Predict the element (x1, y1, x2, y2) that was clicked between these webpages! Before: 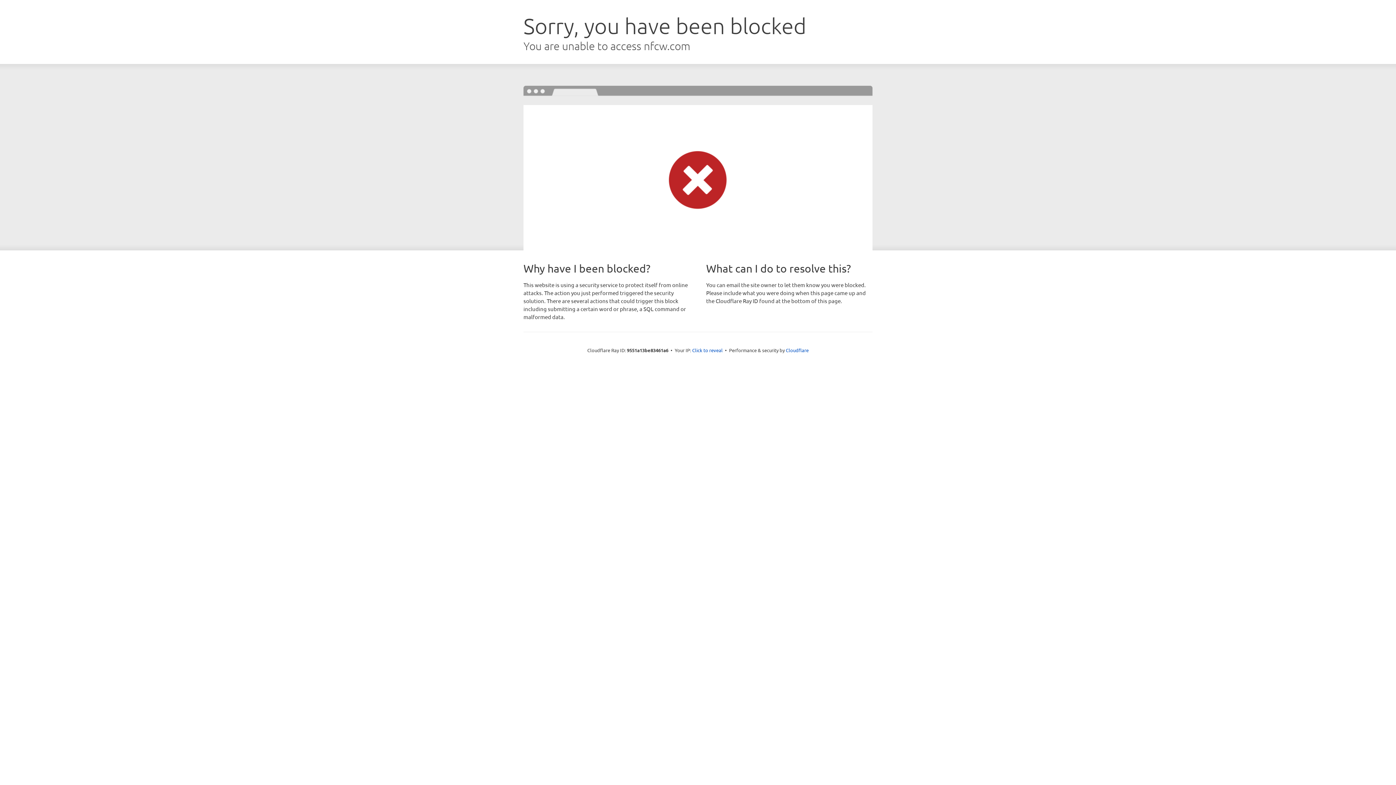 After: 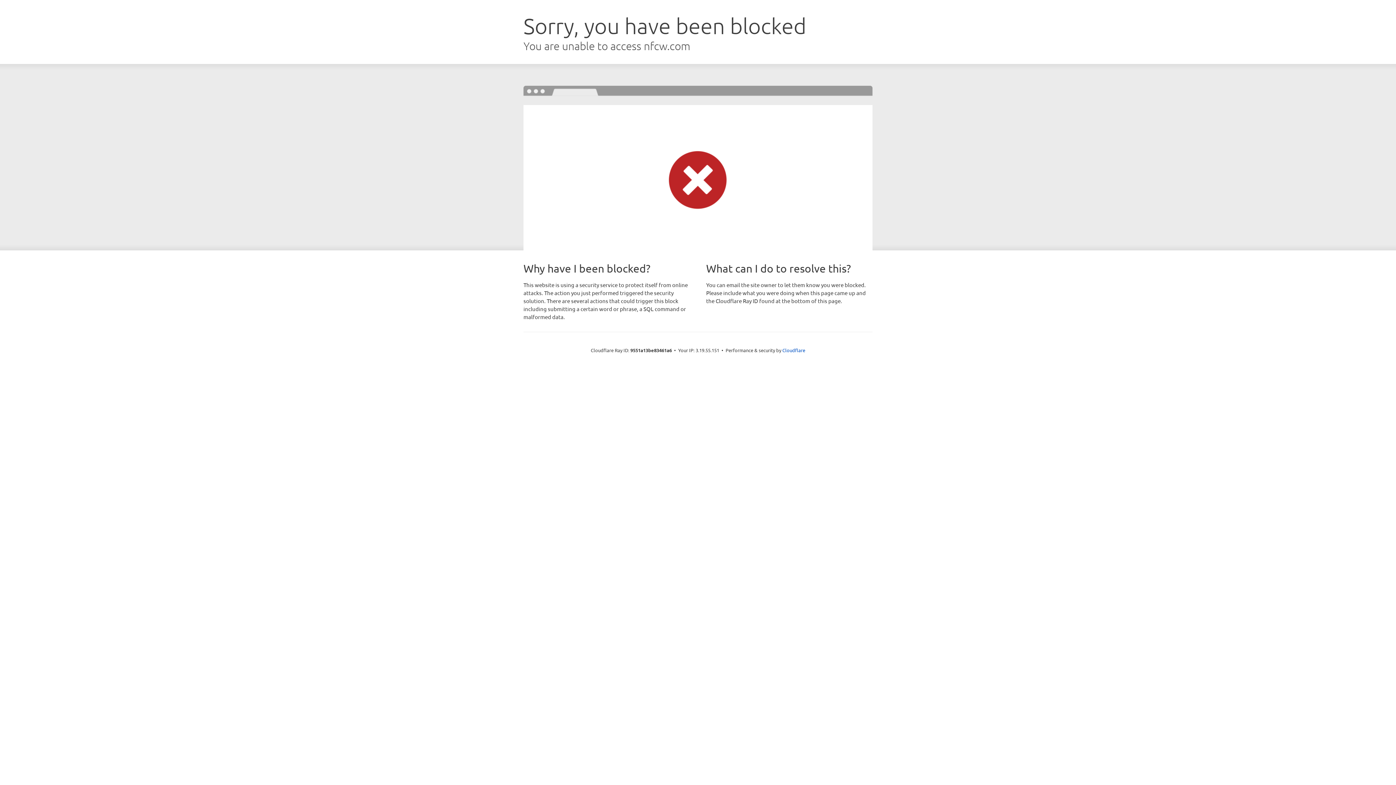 Action: bbox: (692, 346, 722, 353) label: Click to reveal